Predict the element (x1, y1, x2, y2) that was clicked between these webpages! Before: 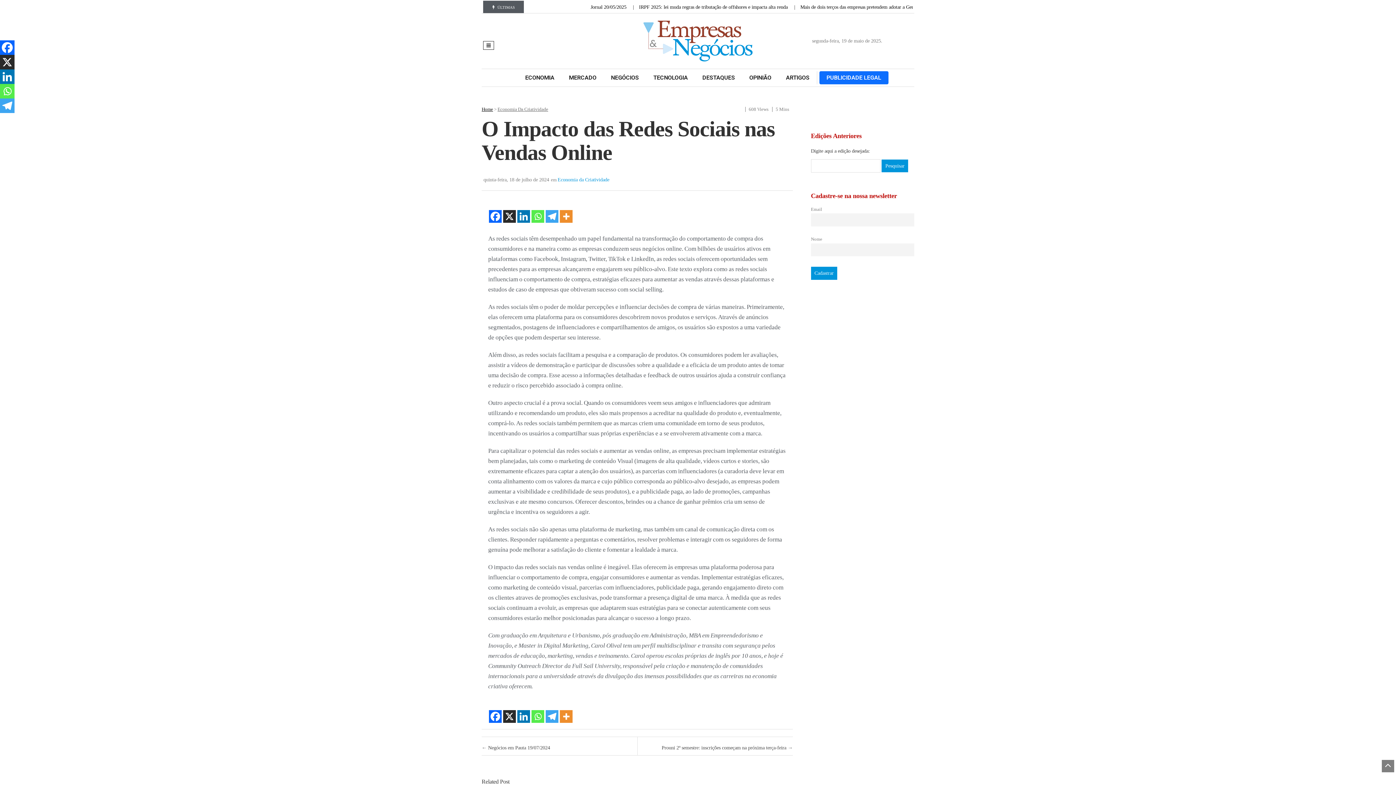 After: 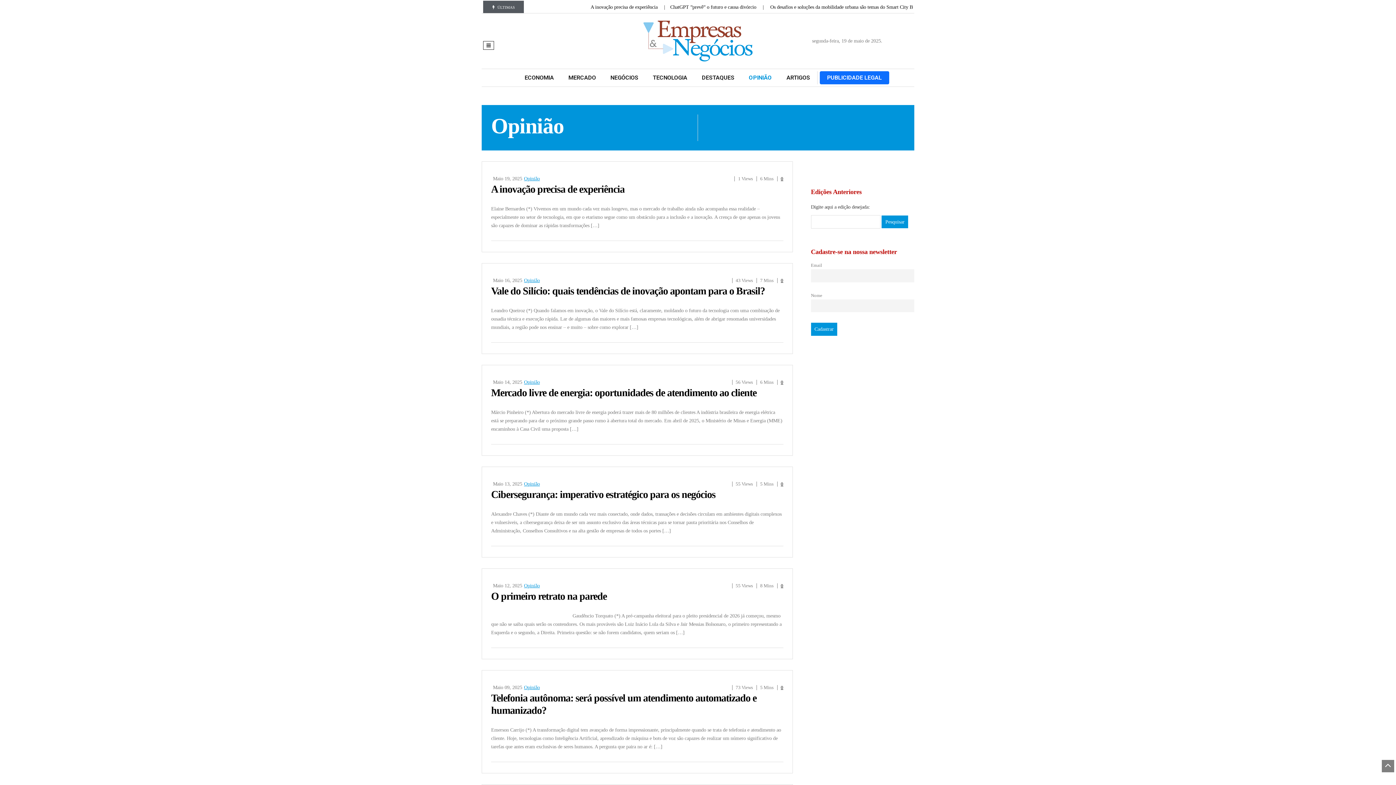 Action: bbox: (742, 71, 778, 84) label: OPINIÃO